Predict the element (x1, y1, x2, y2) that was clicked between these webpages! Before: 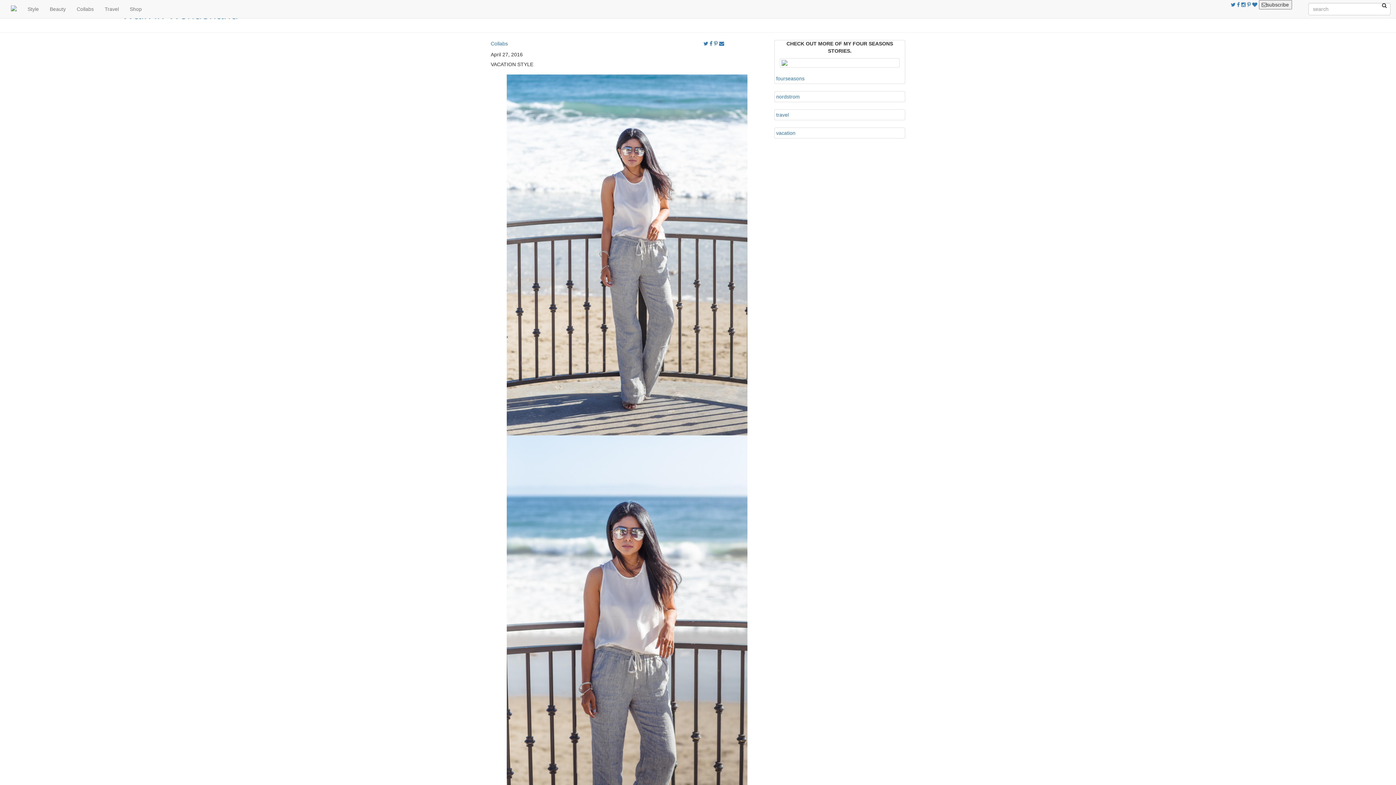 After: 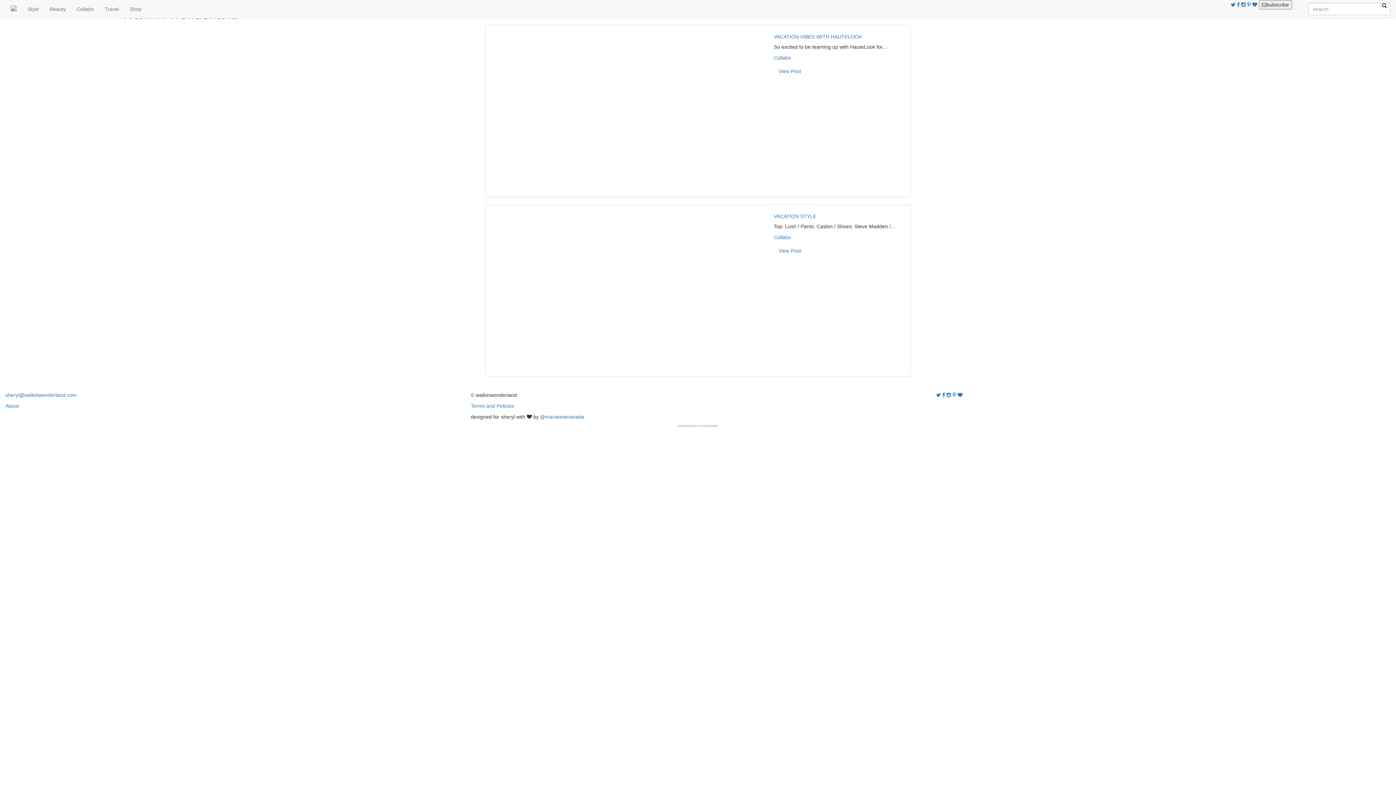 Action: label: vacation bbox: (776, 130, 795, 136)